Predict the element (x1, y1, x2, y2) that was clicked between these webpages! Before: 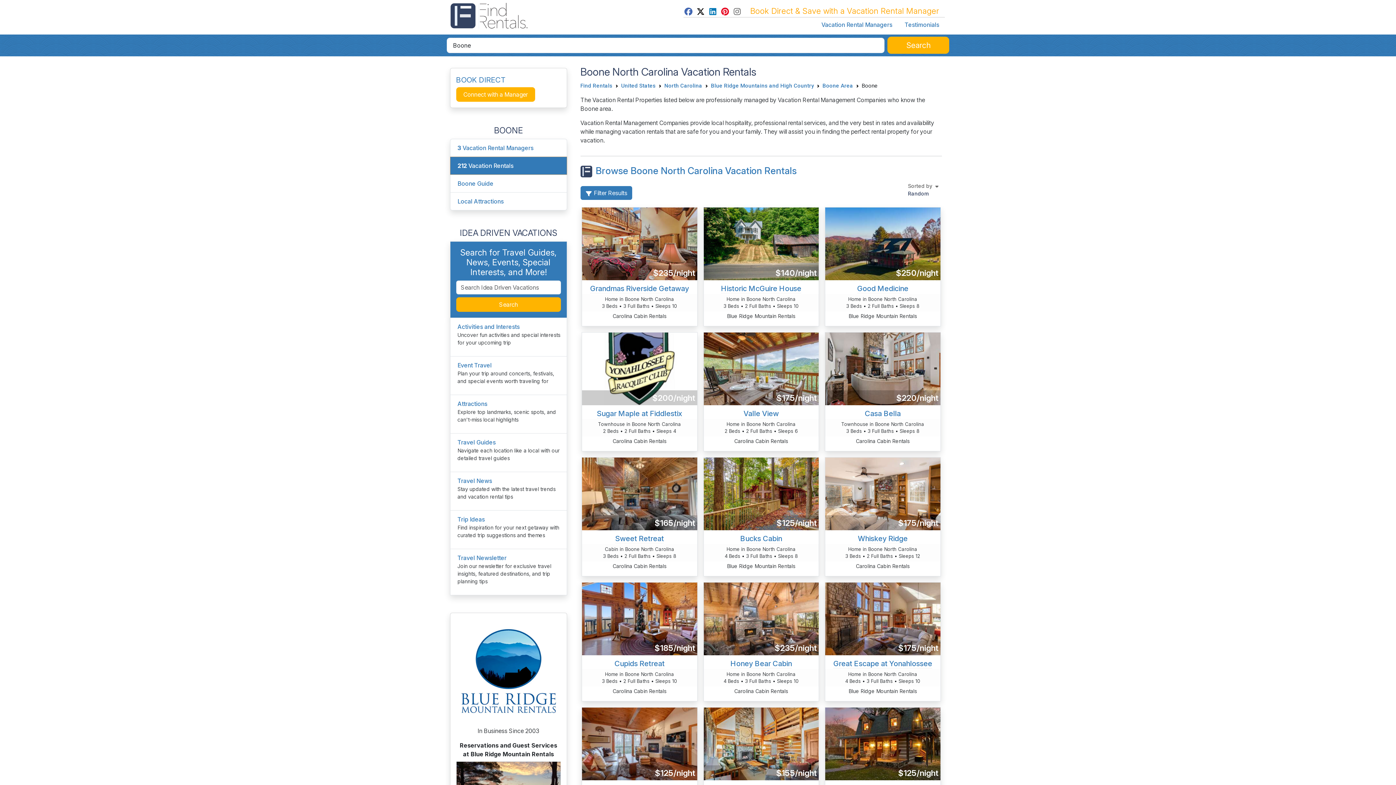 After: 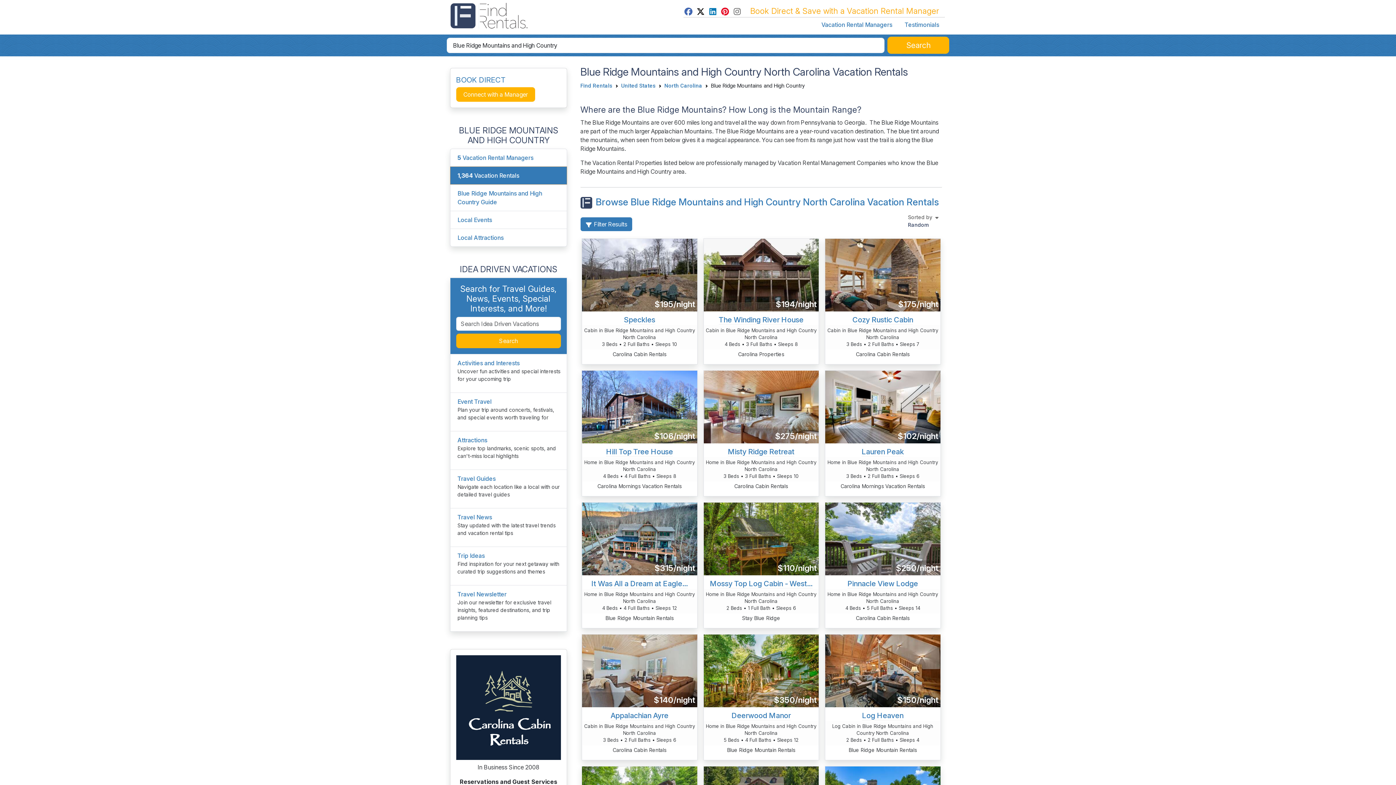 Action: label: Blue Ridge Mountains and High Country bbox: (711, 82, 814, 88)